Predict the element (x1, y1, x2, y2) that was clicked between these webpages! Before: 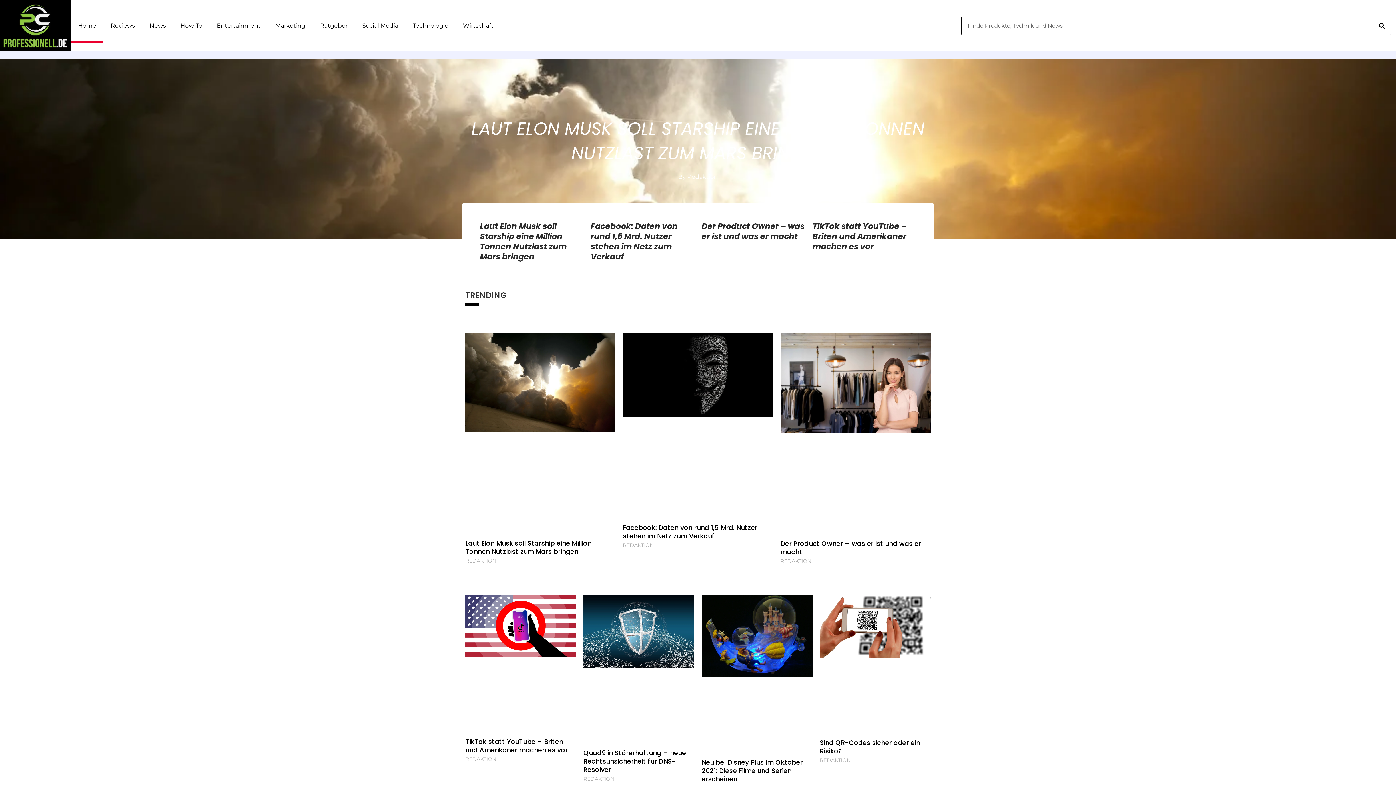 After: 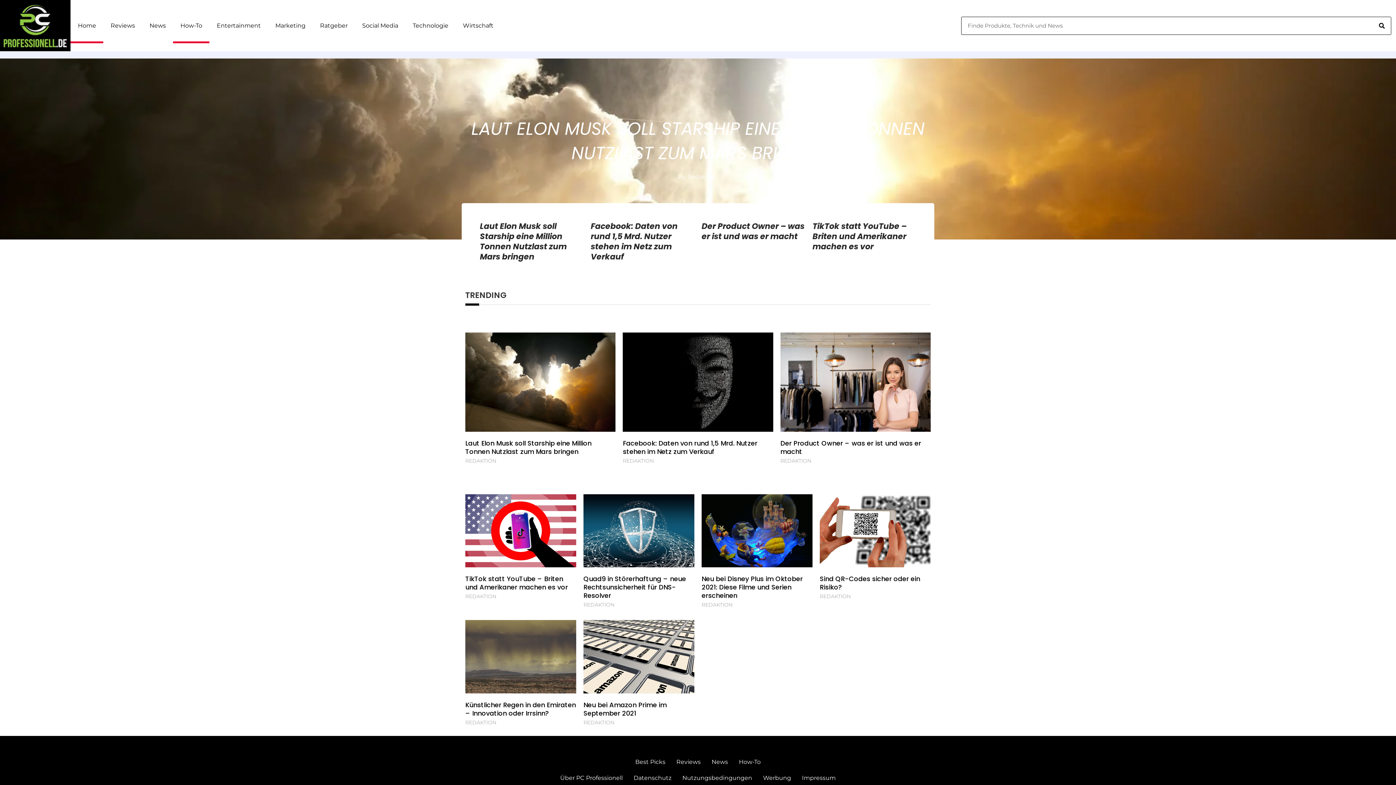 Action: label: How-To bbox: (173, 8, 209, 43)